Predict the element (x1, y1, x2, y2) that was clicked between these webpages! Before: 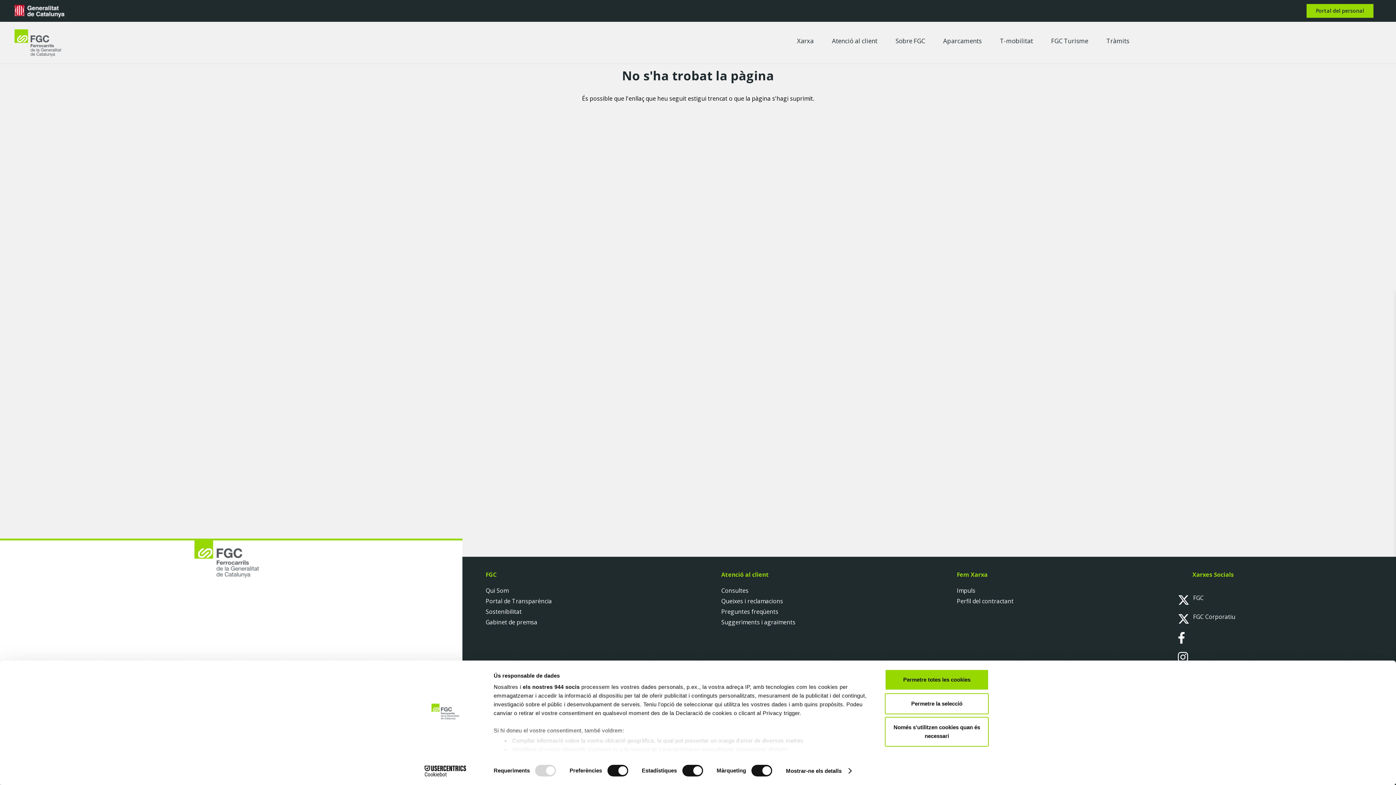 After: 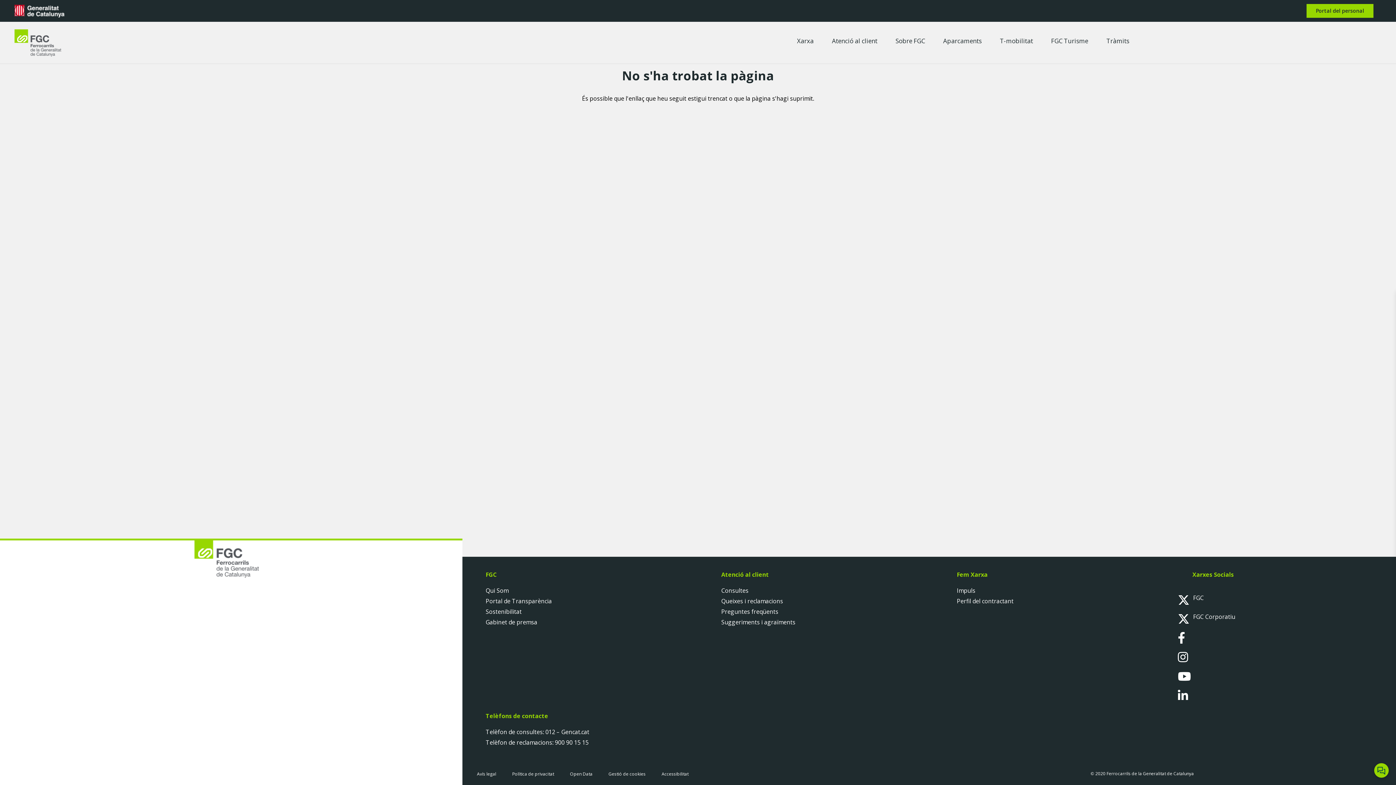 Action: label: Només s’utilitzen cookies quan és necessari bbox: (885, 717, 989, 747)